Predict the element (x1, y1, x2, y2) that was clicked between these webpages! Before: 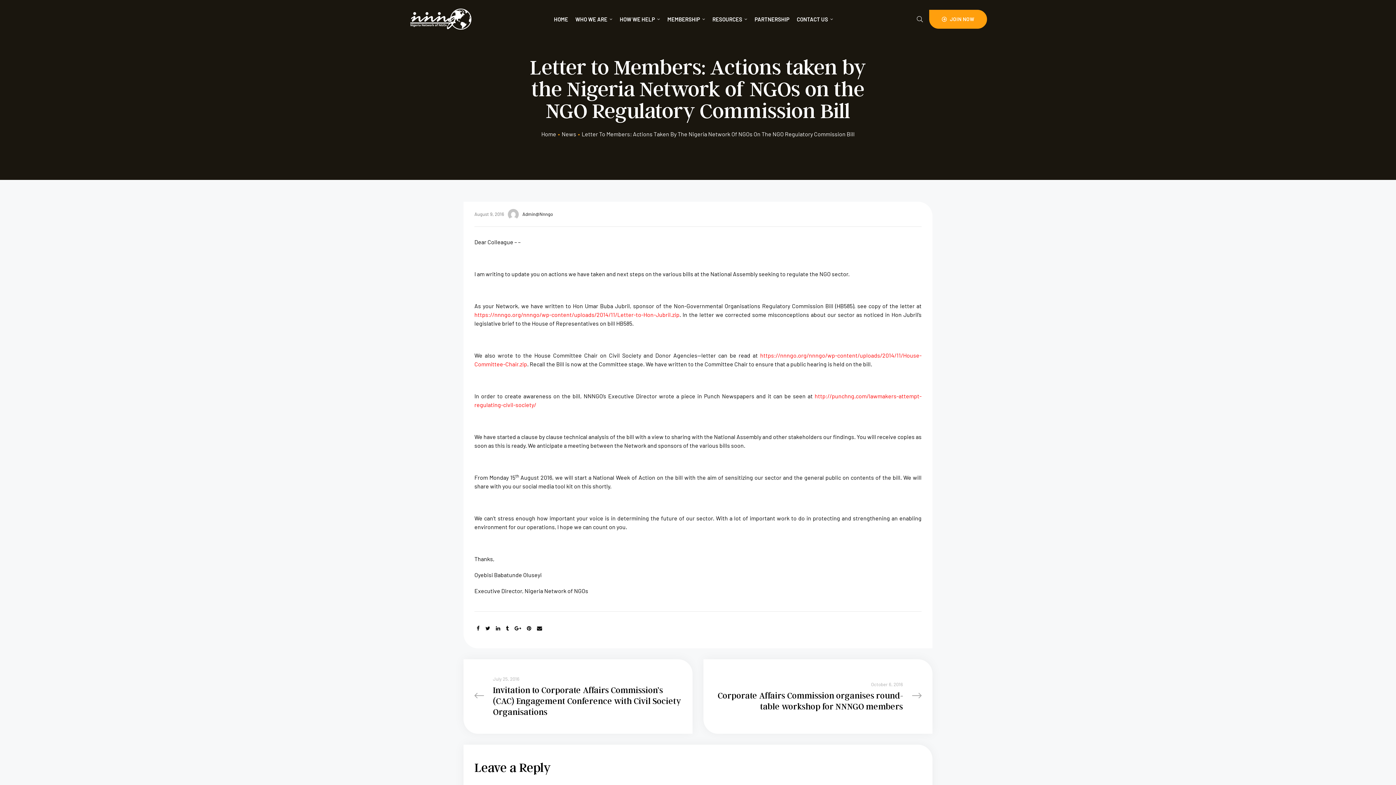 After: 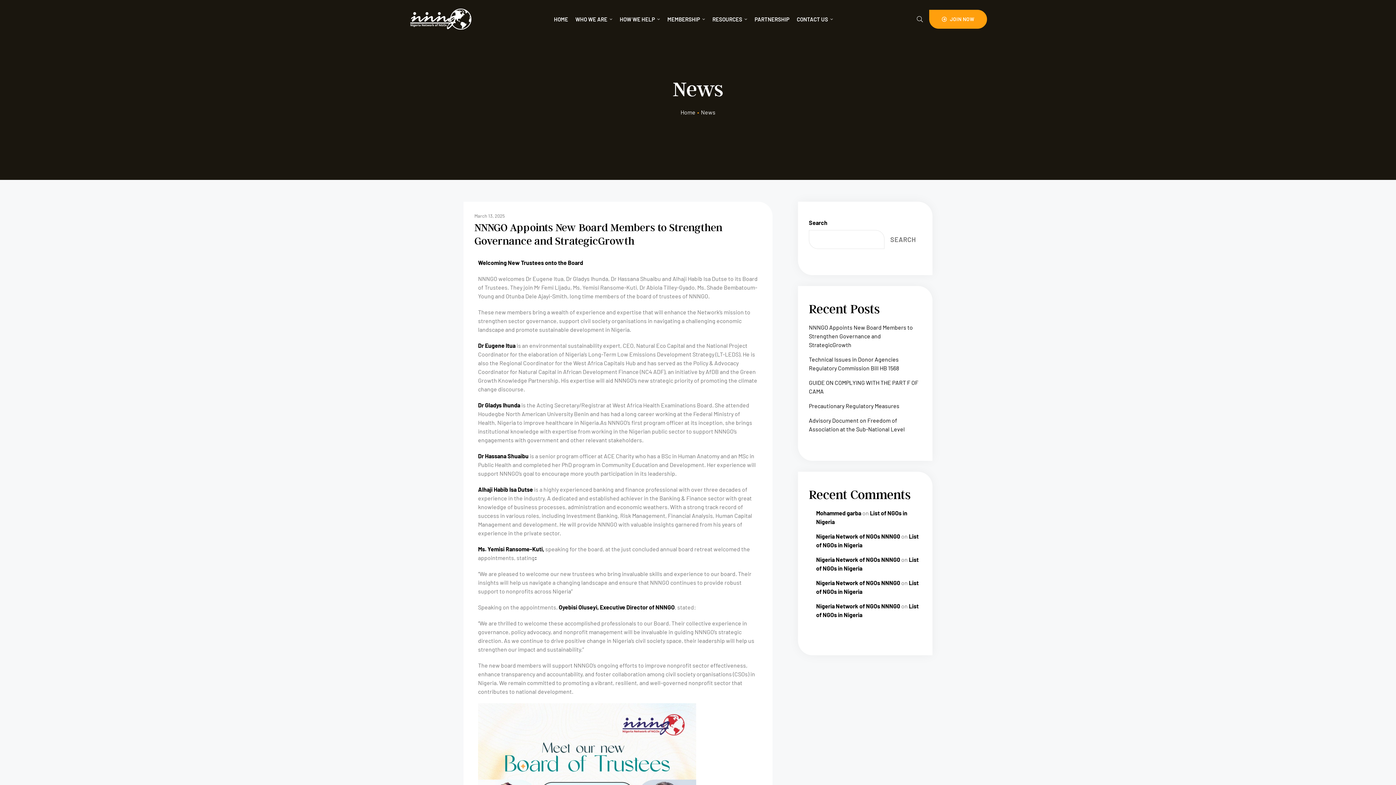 Action: bbox: (561, 130, 576, 137) label: News